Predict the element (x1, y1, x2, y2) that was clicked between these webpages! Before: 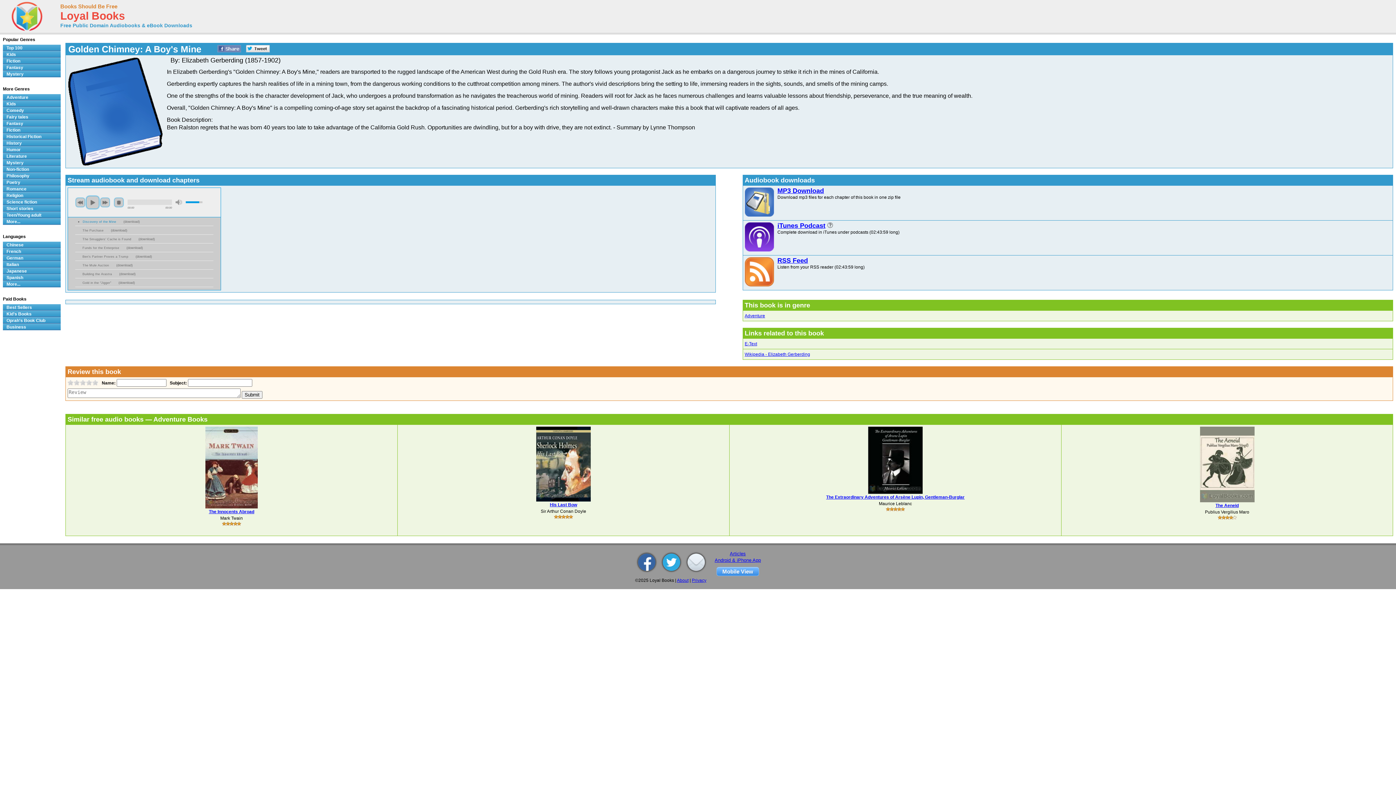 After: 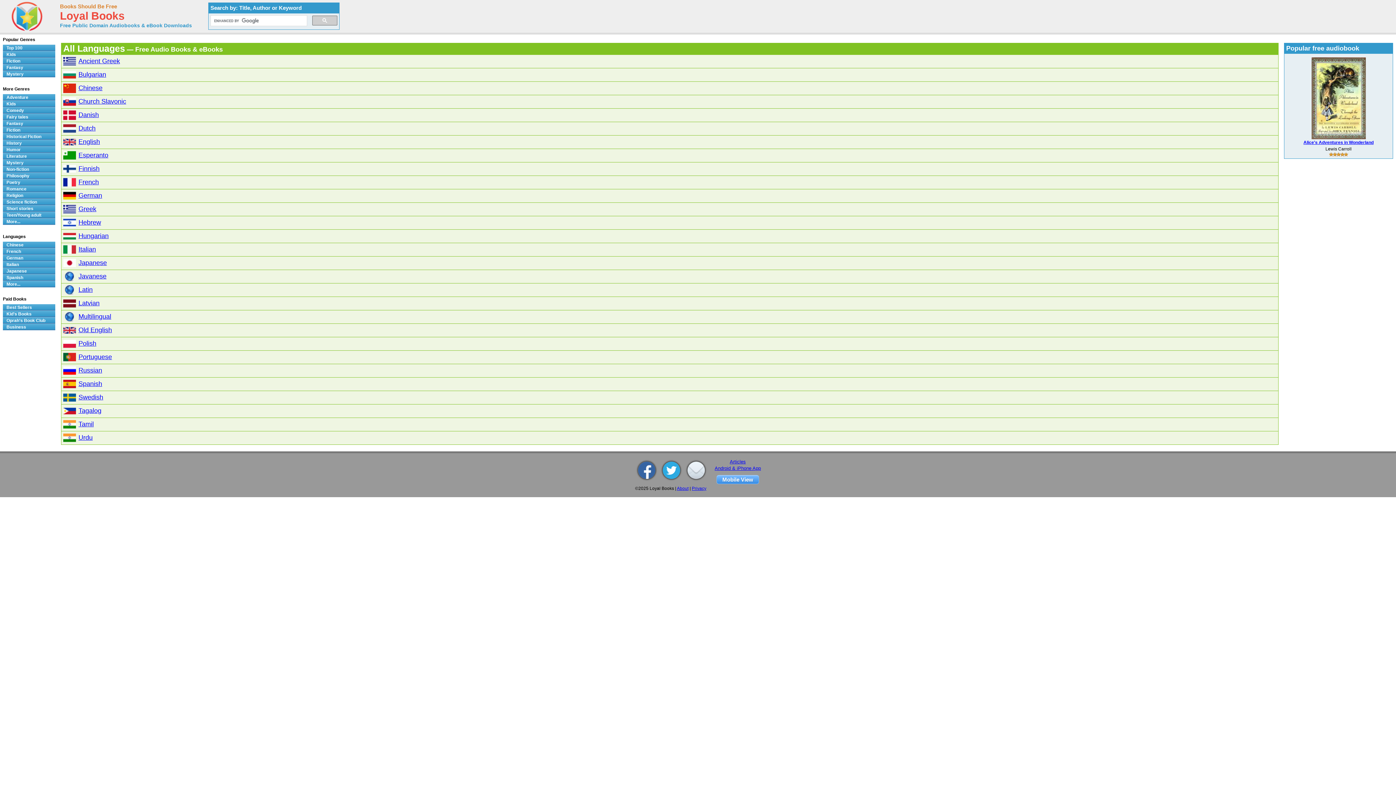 Action: bbox: (2, 281, 60, 287) label: More...